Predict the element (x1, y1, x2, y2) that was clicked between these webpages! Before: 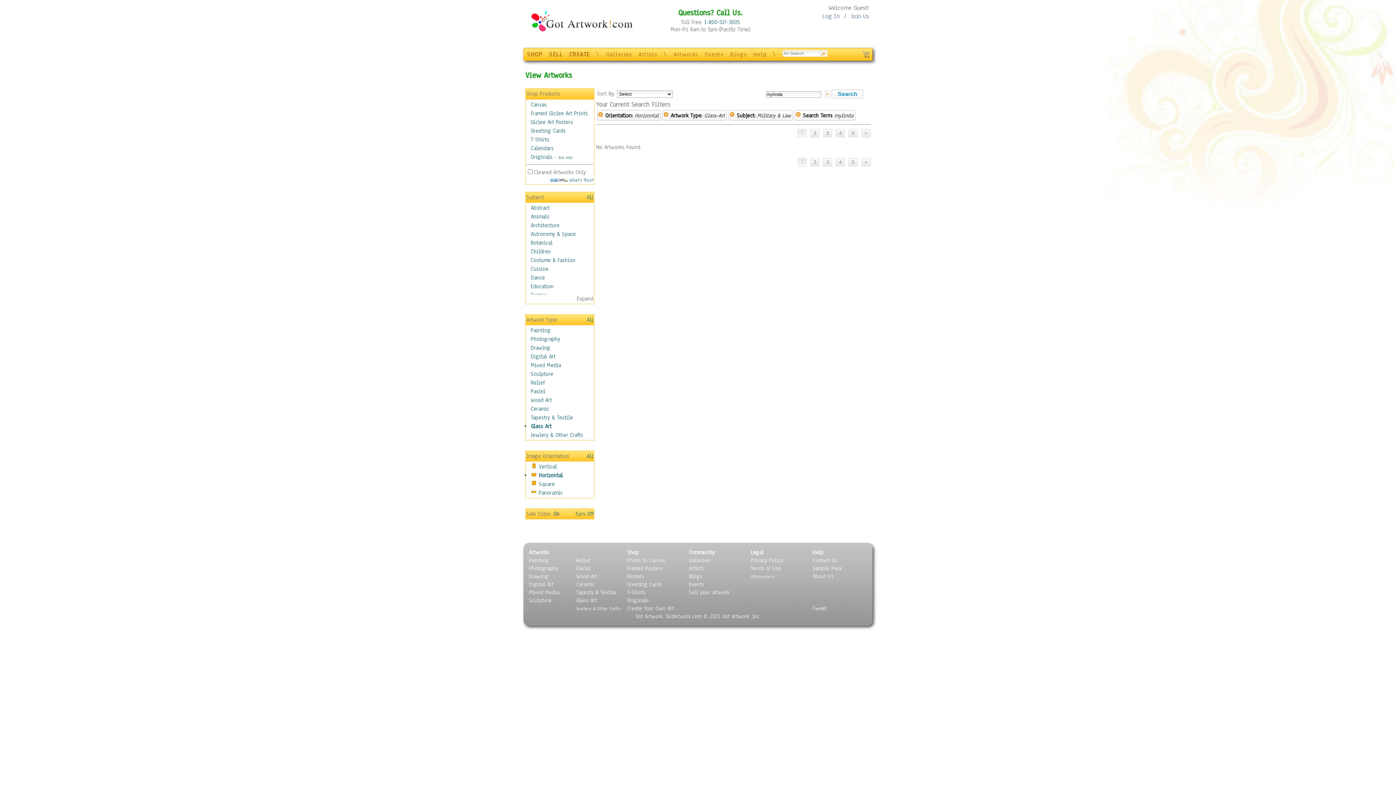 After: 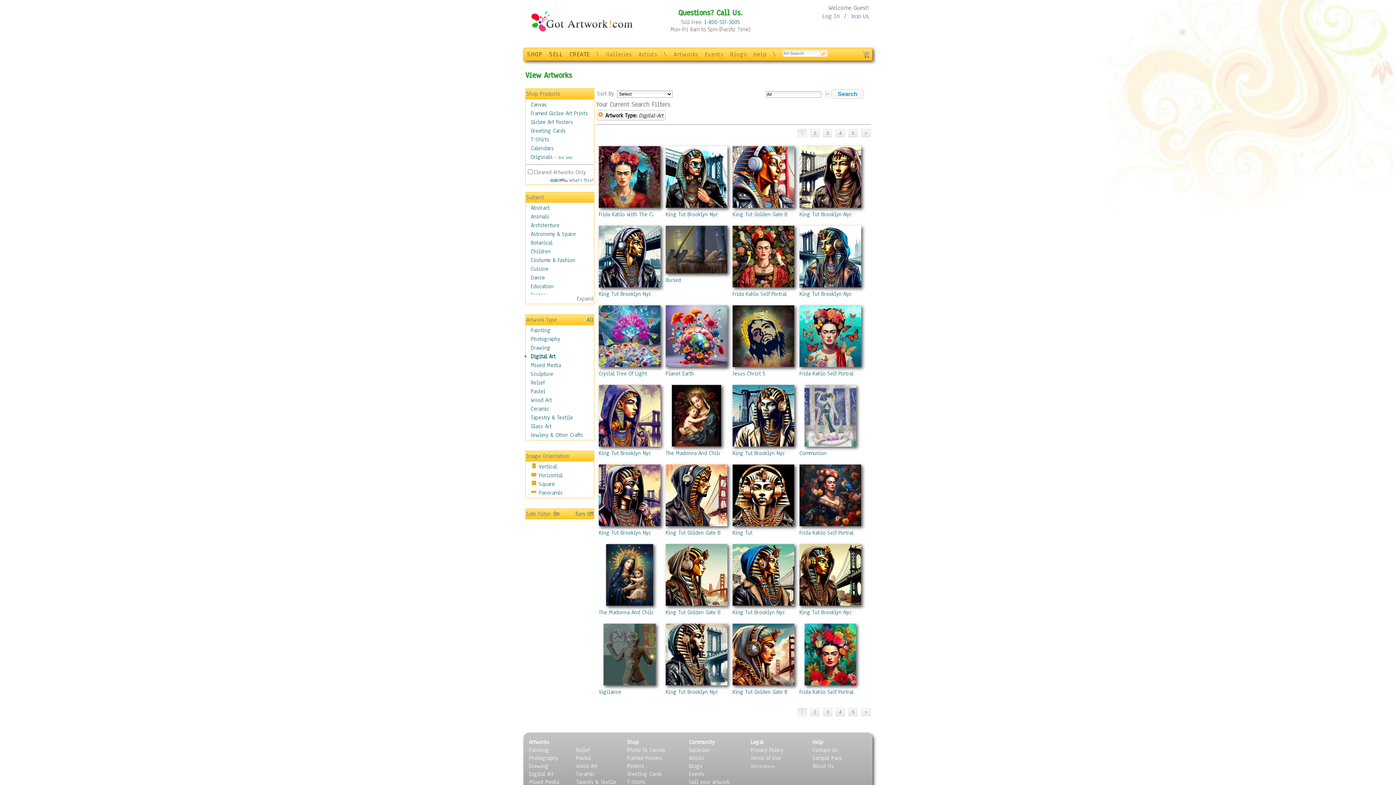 Action: label: Digital Art bbox: (529, 581, 553, 588)